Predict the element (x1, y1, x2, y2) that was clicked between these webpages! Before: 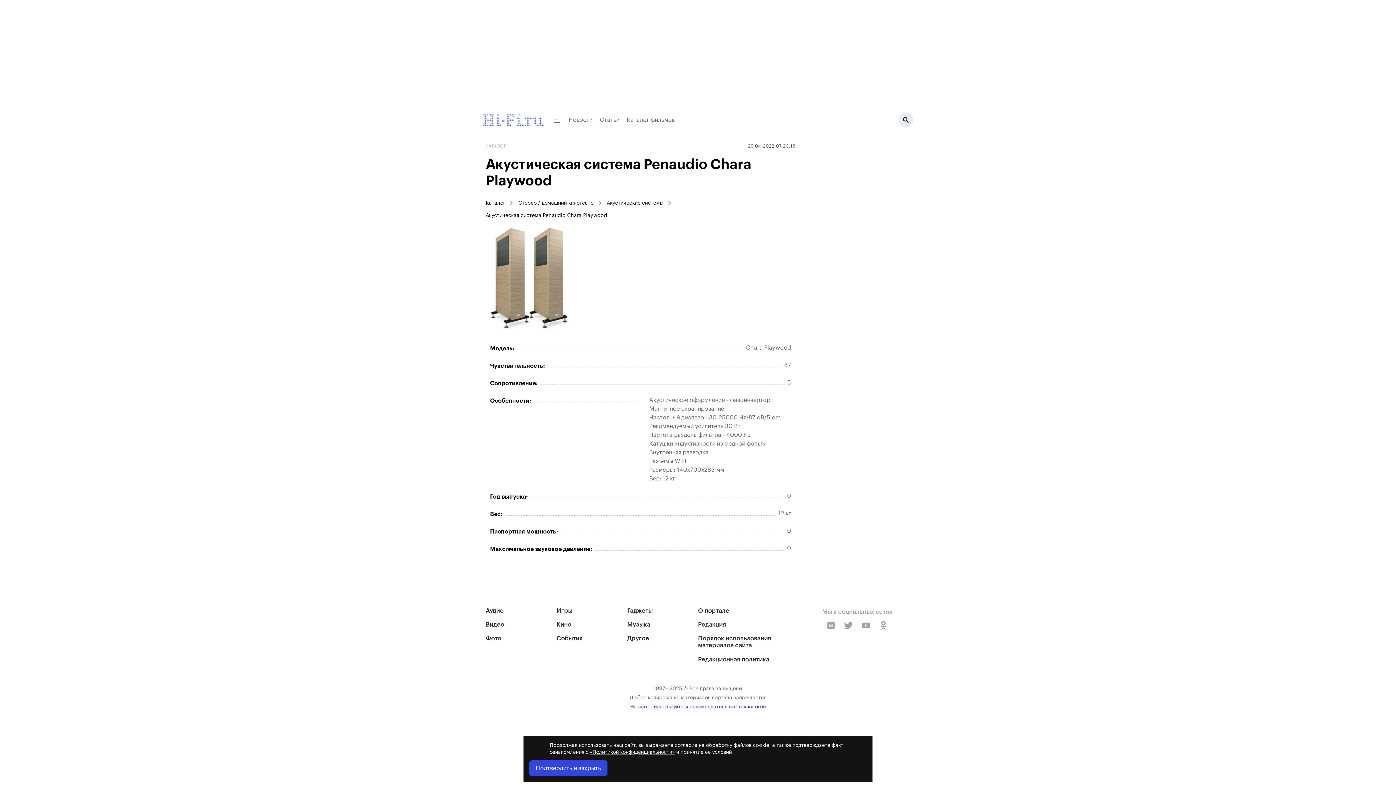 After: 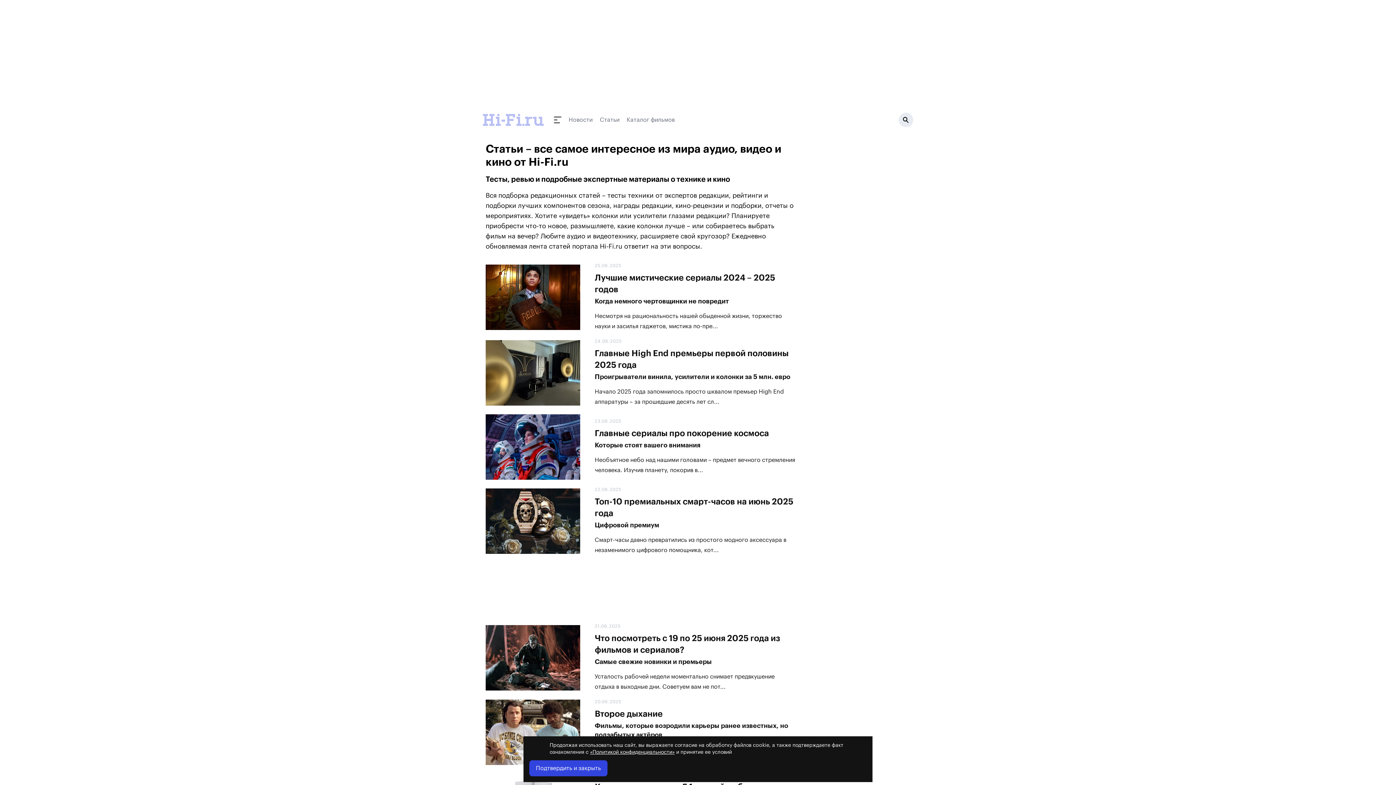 Action: bbox: (600, 115, 619, 124) label: Статьи